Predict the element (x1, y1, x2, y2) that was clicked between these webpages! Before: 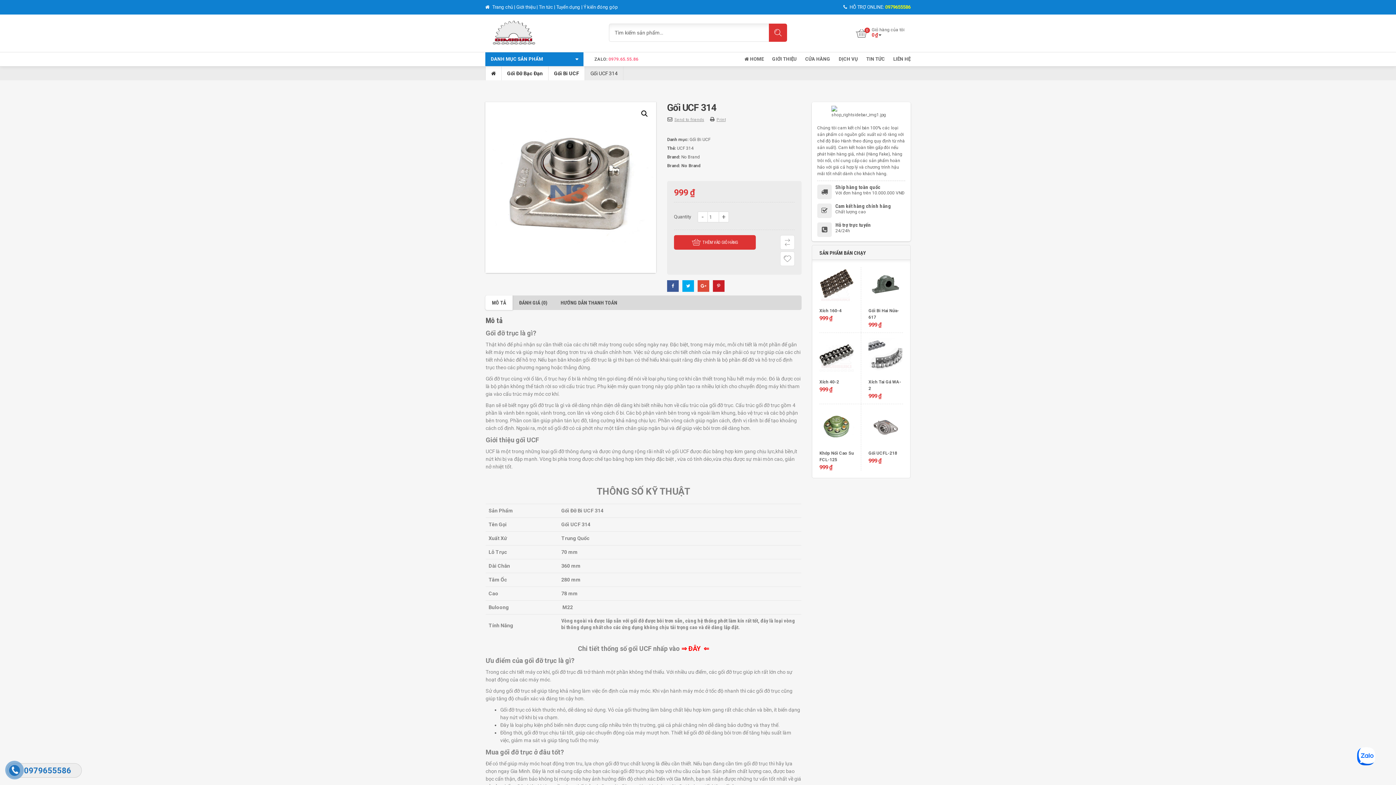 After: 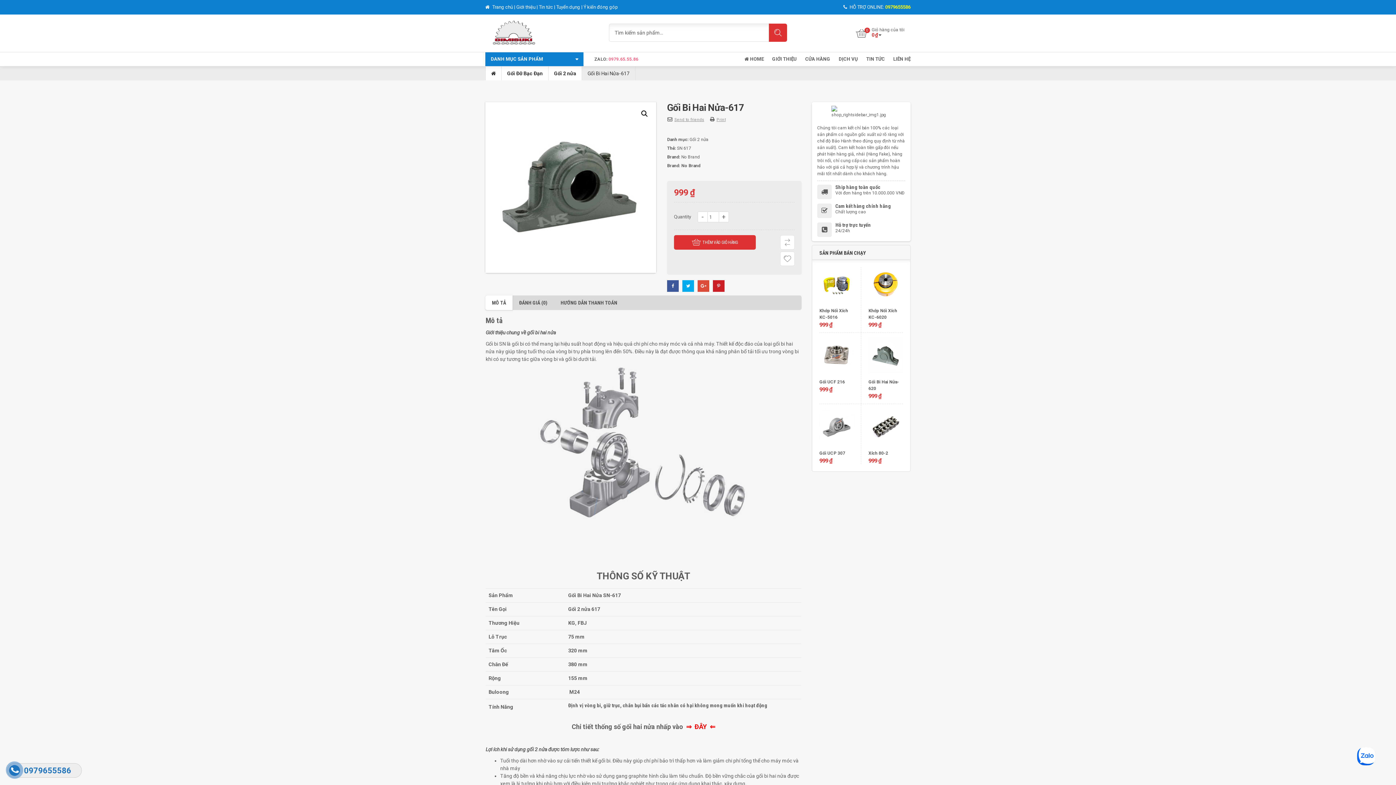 Action: bbox: (868, 267, 903, 307)